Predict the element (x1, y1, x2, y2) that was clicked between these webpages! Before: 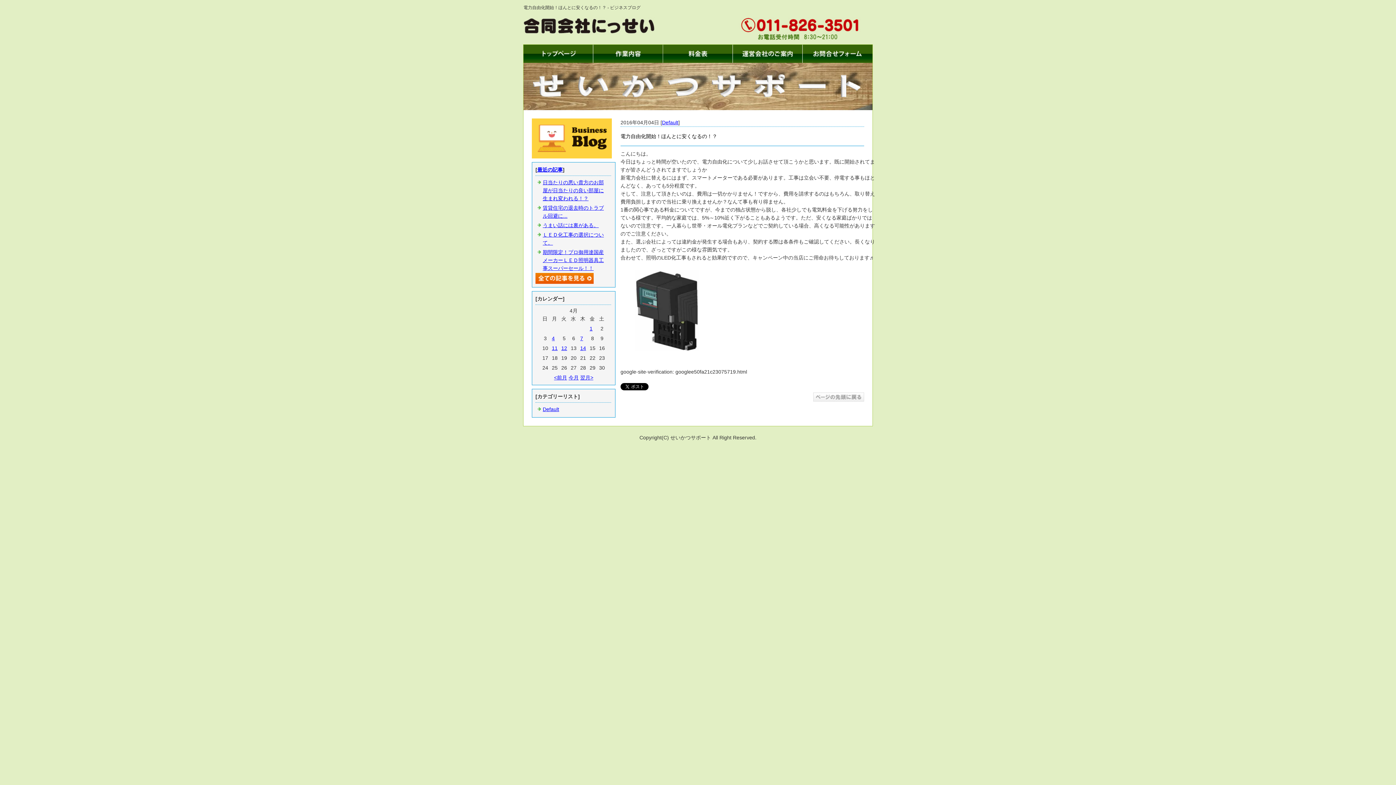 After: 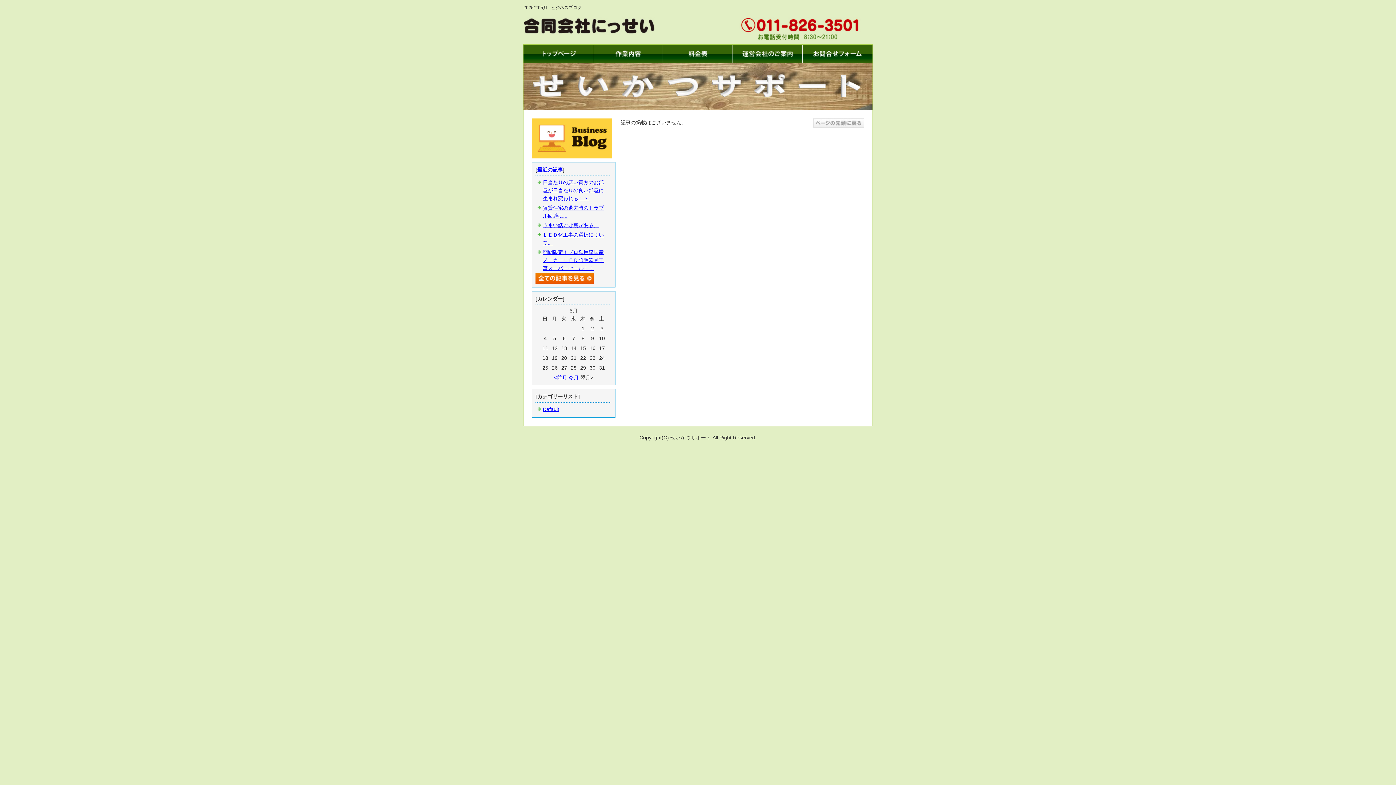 Action: label: 今月 bbox: (568, 374, 578, 380)